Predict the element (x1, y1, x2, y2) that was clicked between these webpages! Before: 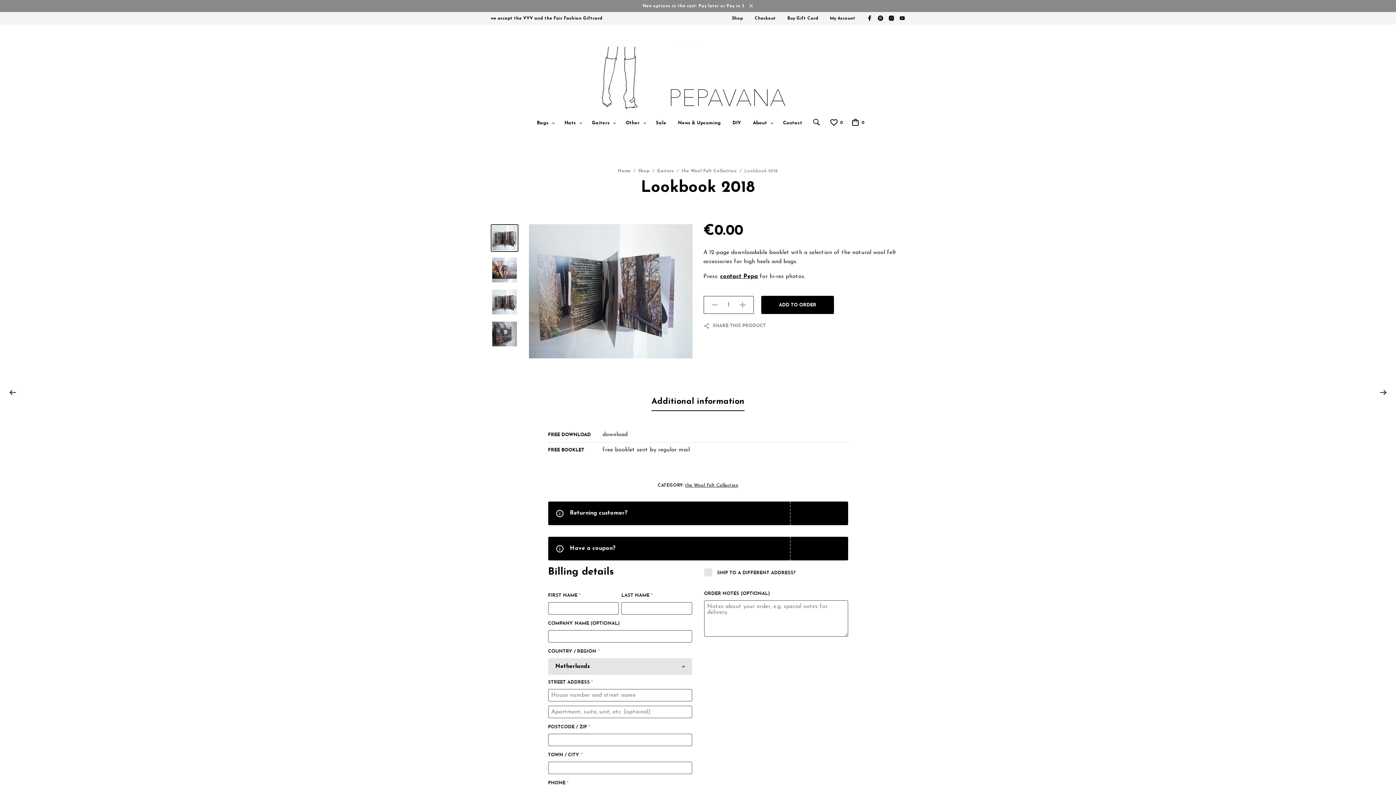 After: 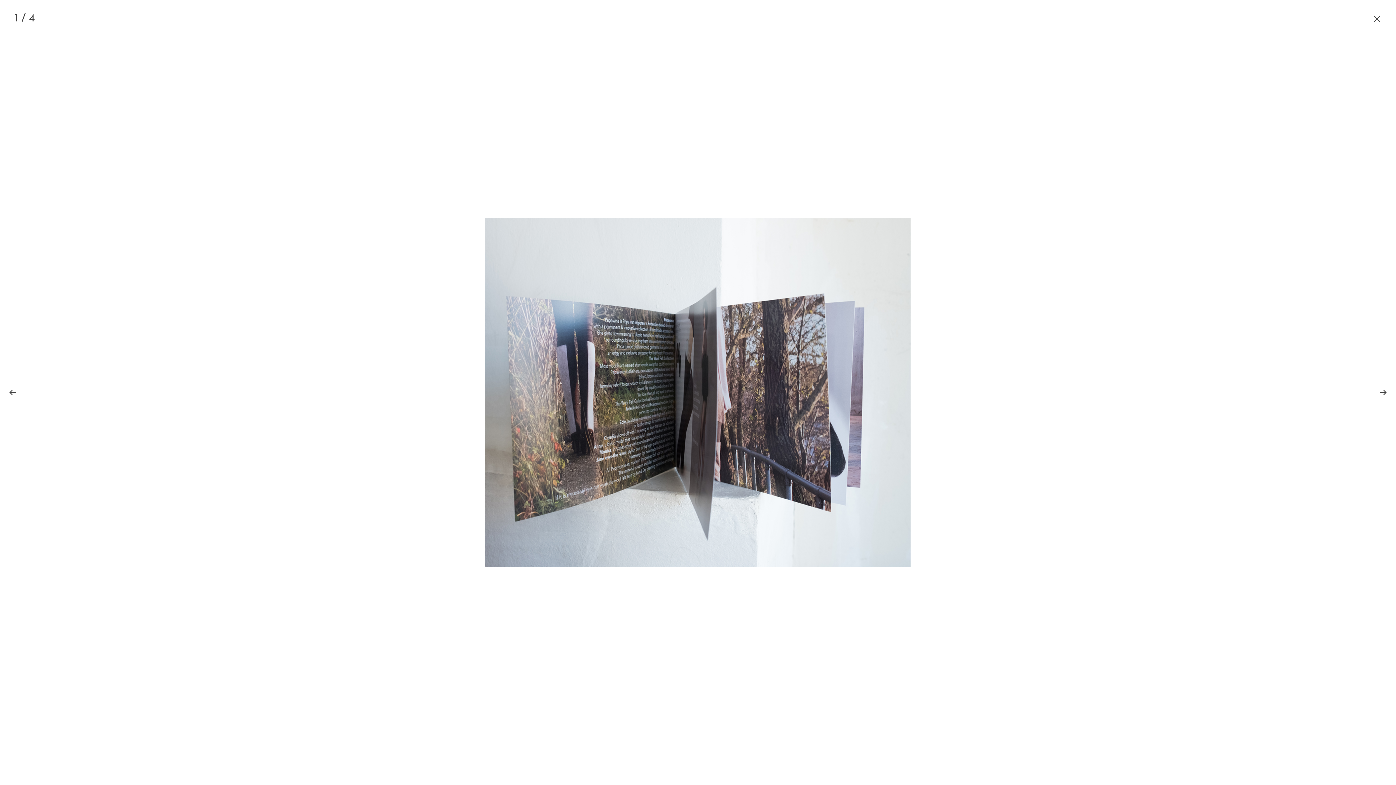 Action: bbox: (529, 224, 692, 358)